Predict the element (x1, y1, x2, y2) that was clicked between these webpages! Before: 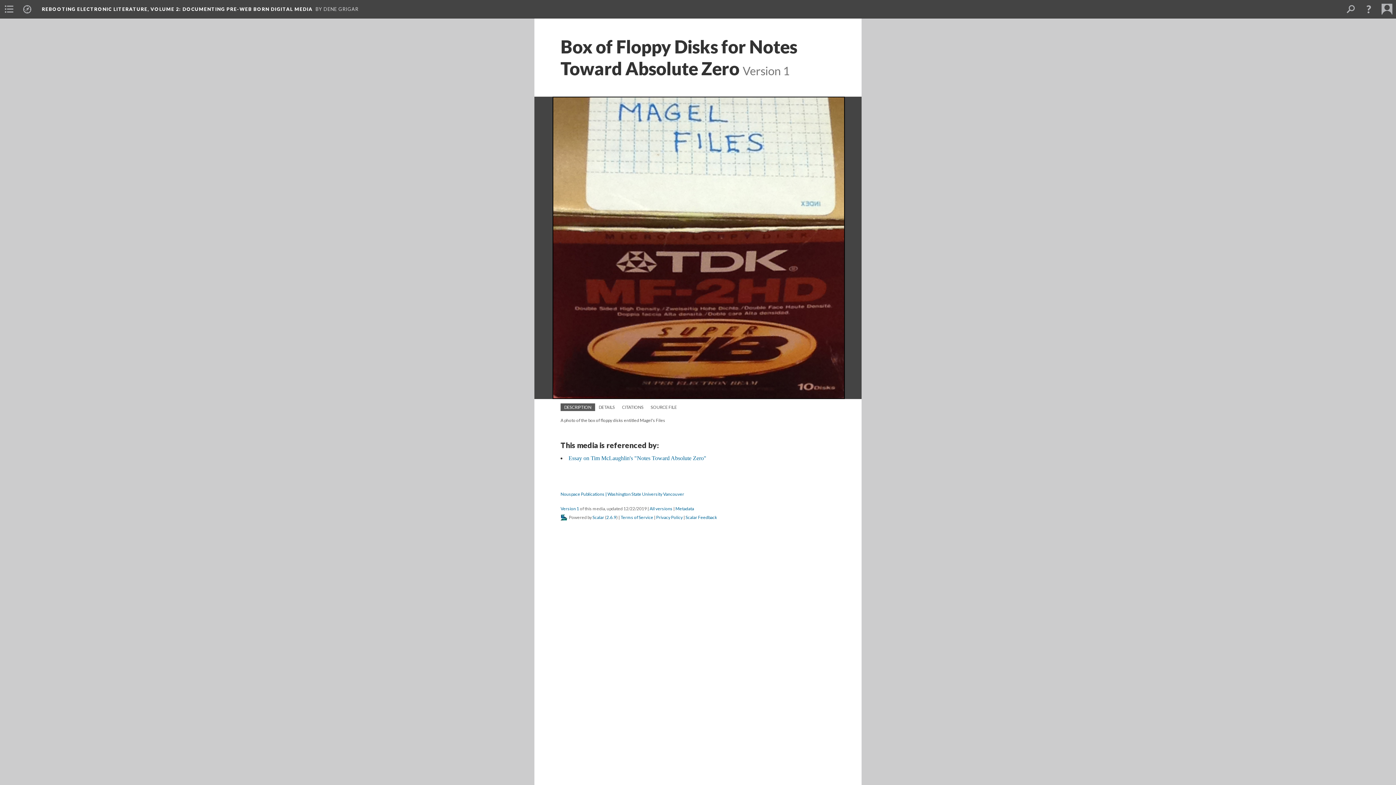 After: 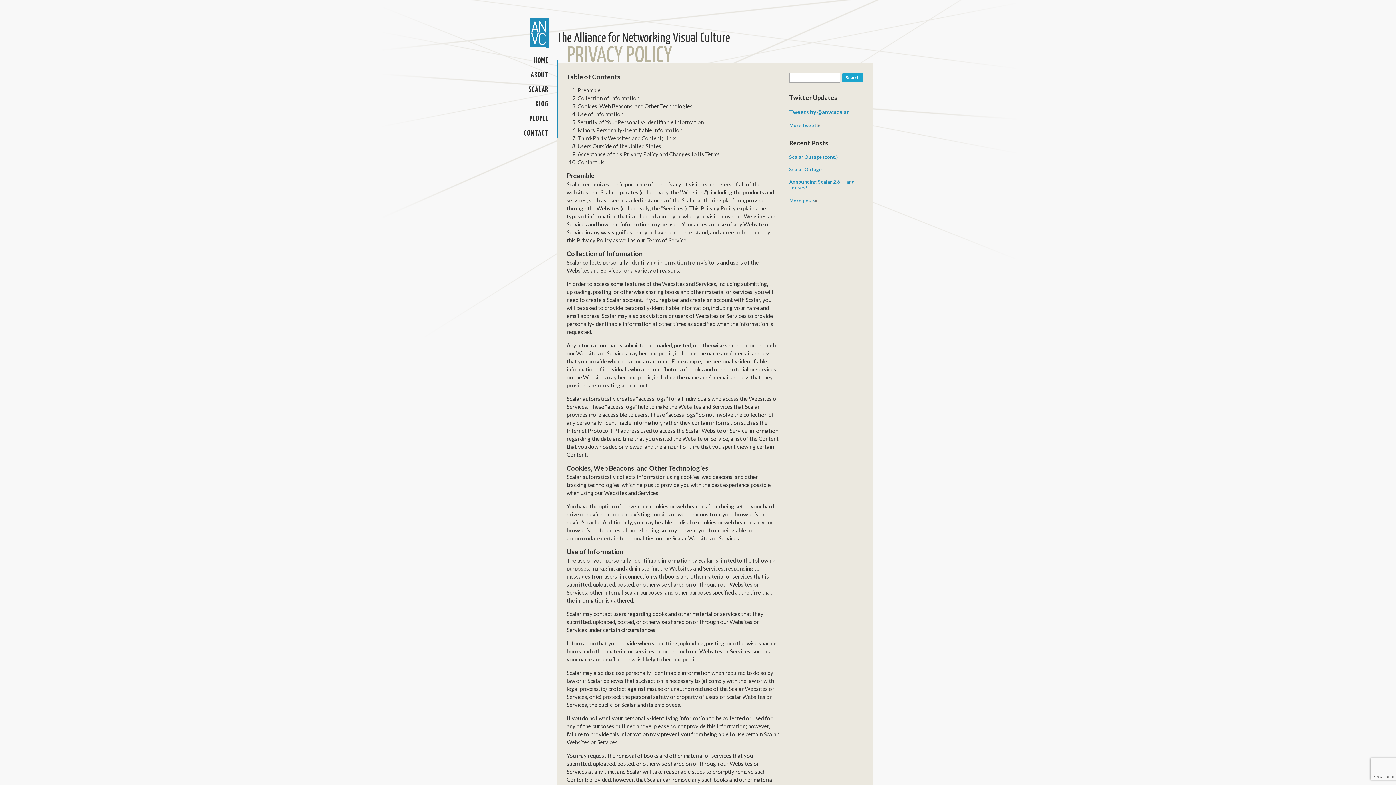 Action: label: Privacy Policy bbox: (656, 514, 682, 520)